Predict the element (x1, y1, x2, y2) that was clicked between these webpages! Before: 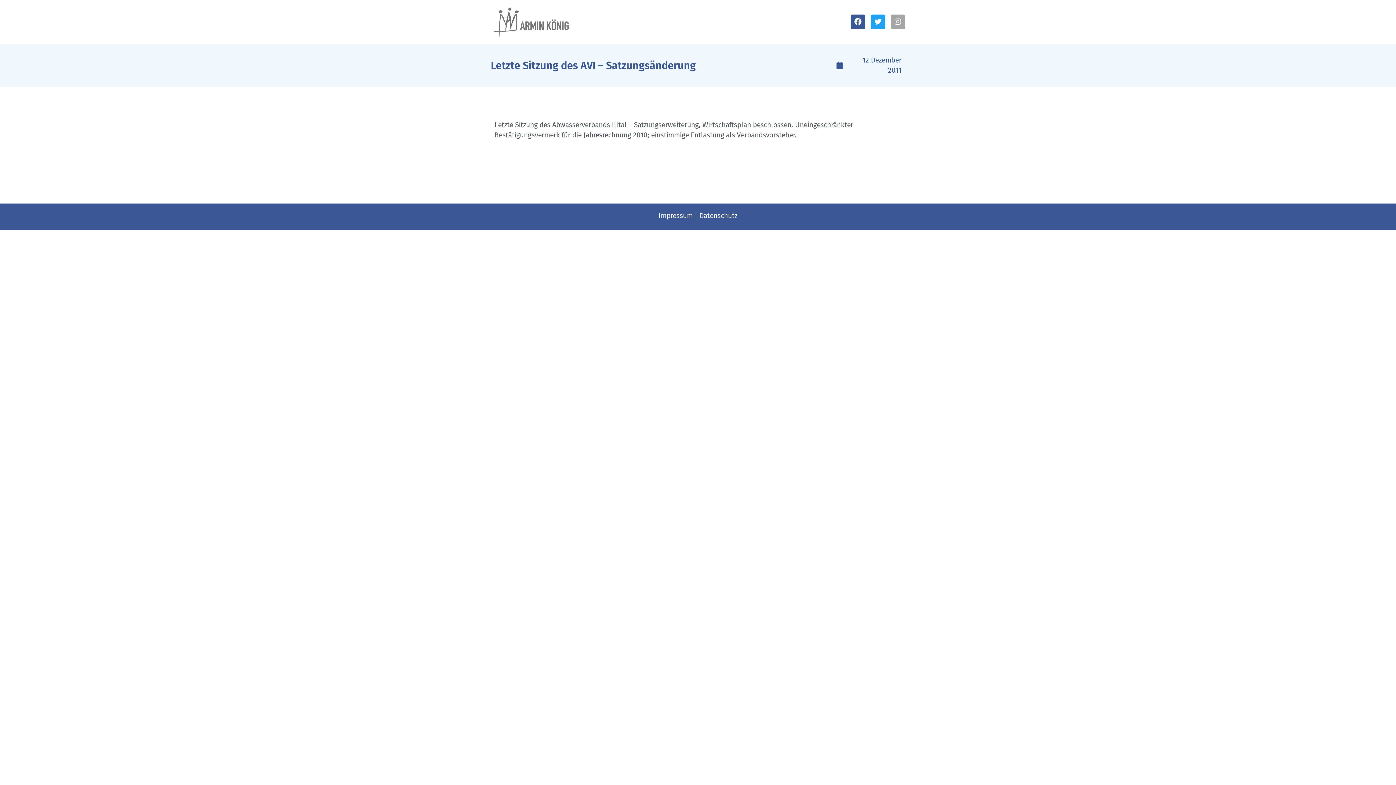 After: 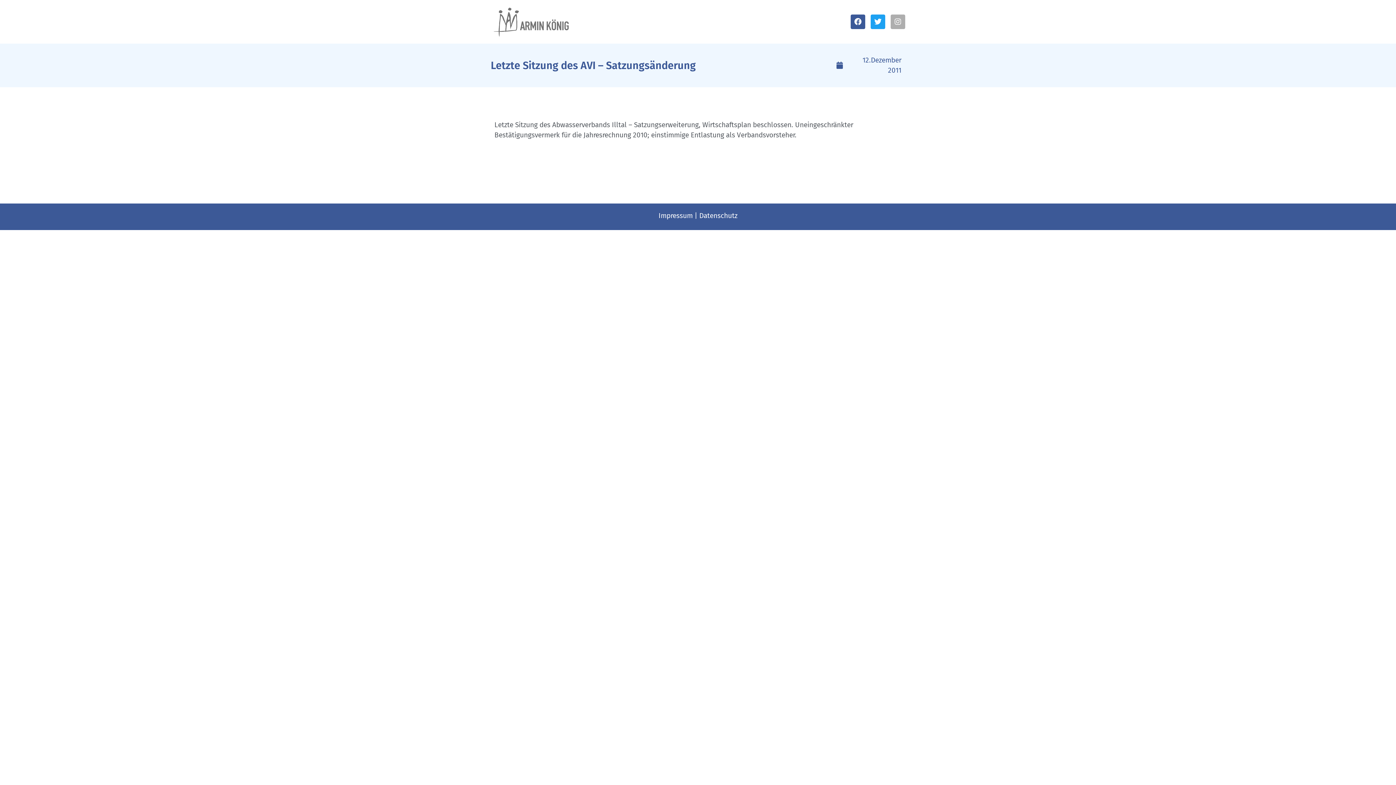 Action: label: Instagram bbox: (890, 14, 905, 29)